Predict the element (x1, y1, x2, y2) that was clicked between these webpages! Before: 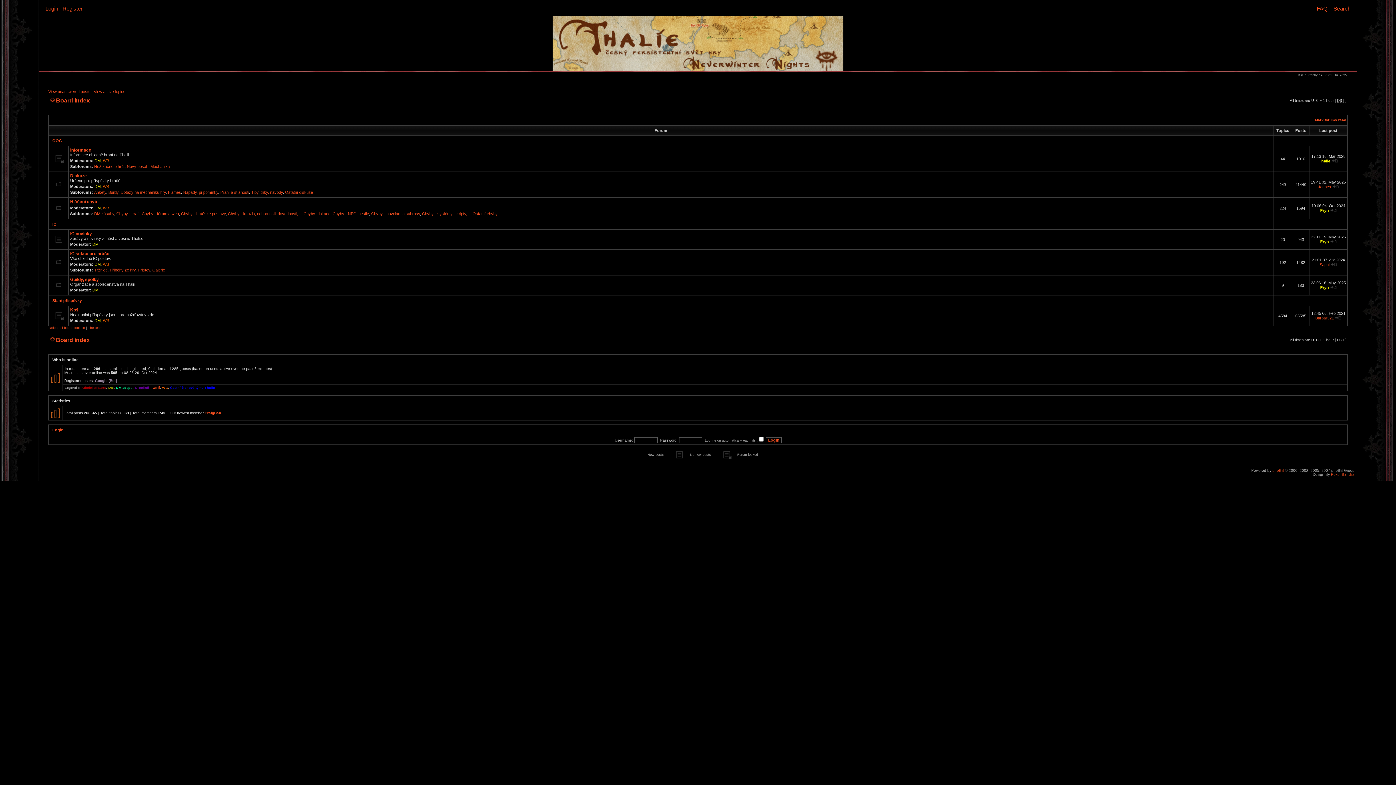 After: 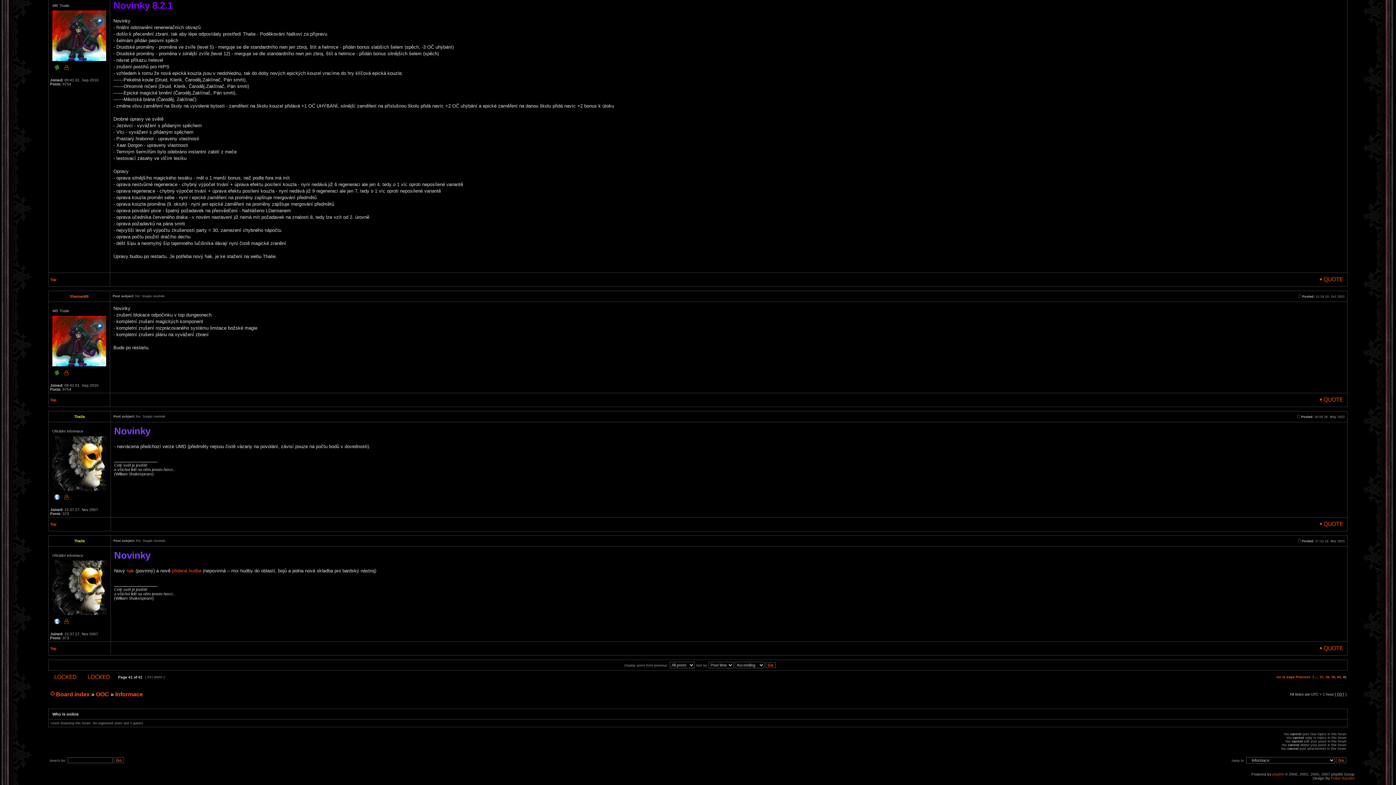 Action: bbox: (1331, 158, 1338, 163)